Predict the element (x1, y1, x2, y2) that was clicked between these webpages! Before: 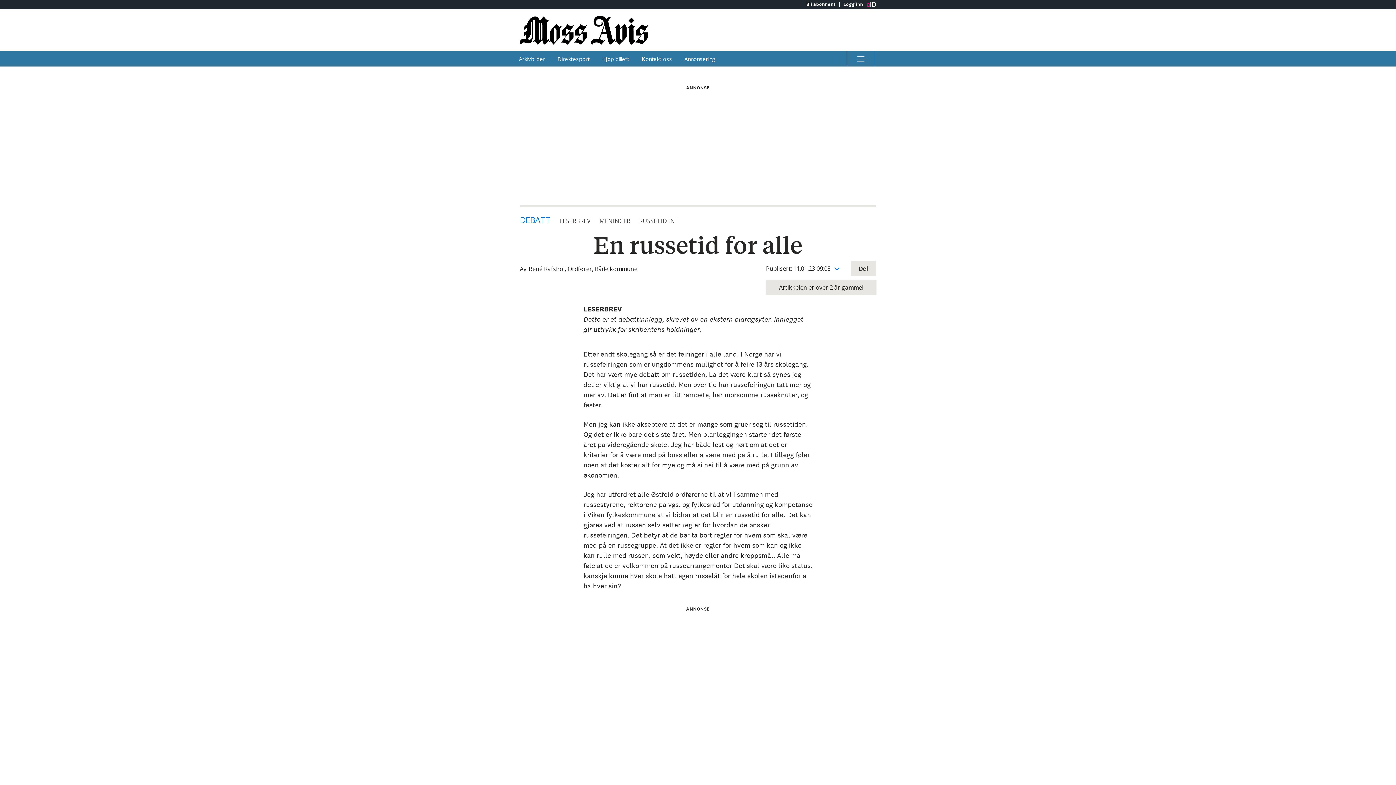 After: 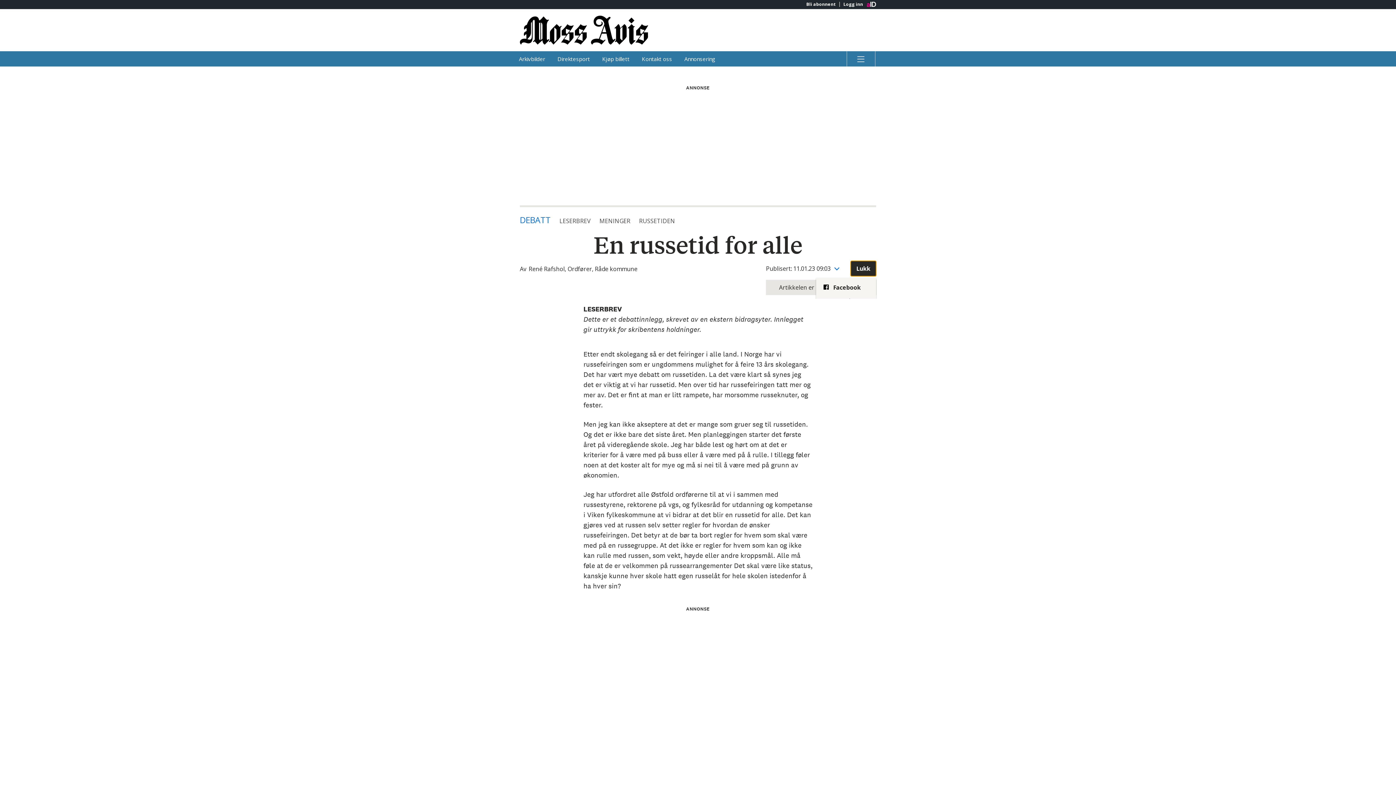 Action: label: Åpne deleknapper for artikkelen bbox: (850, 261, 876, 276)